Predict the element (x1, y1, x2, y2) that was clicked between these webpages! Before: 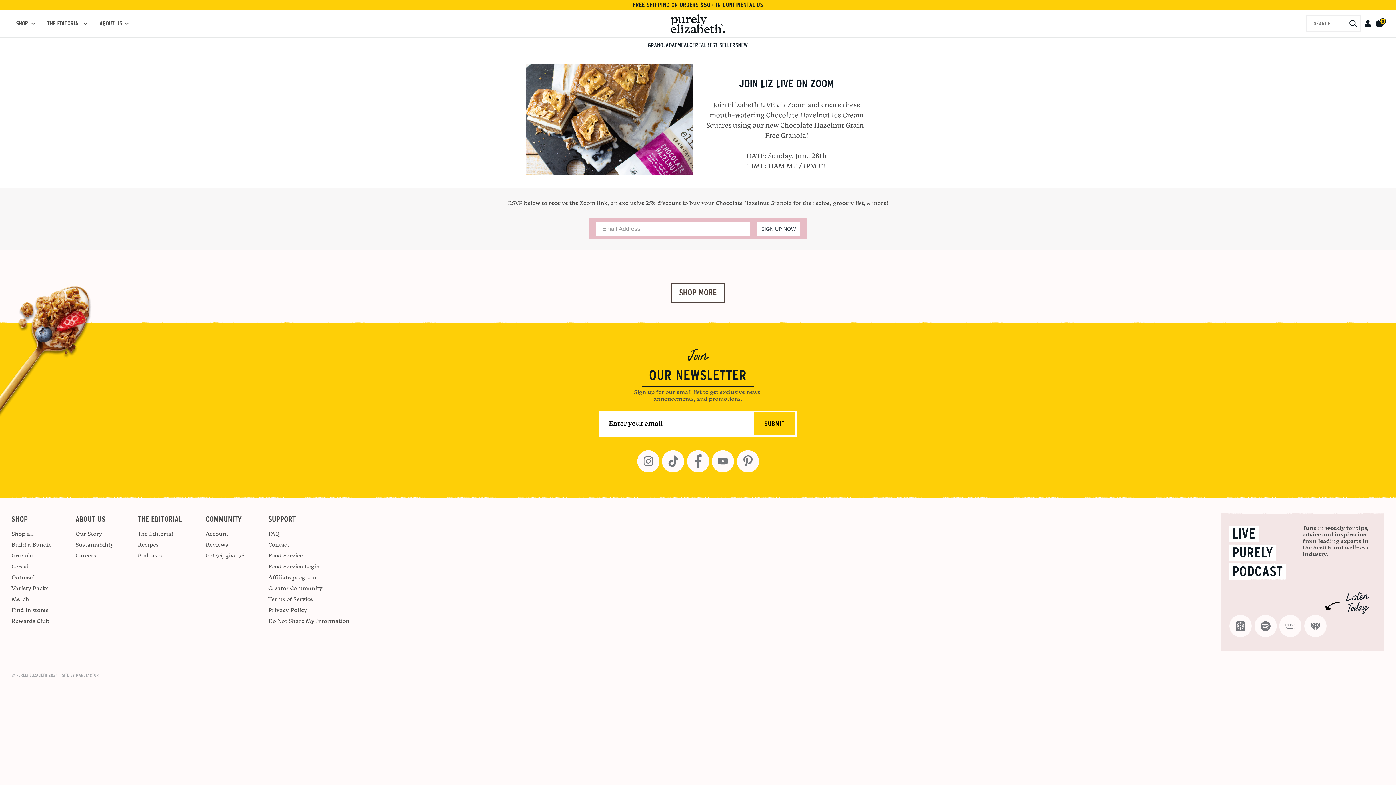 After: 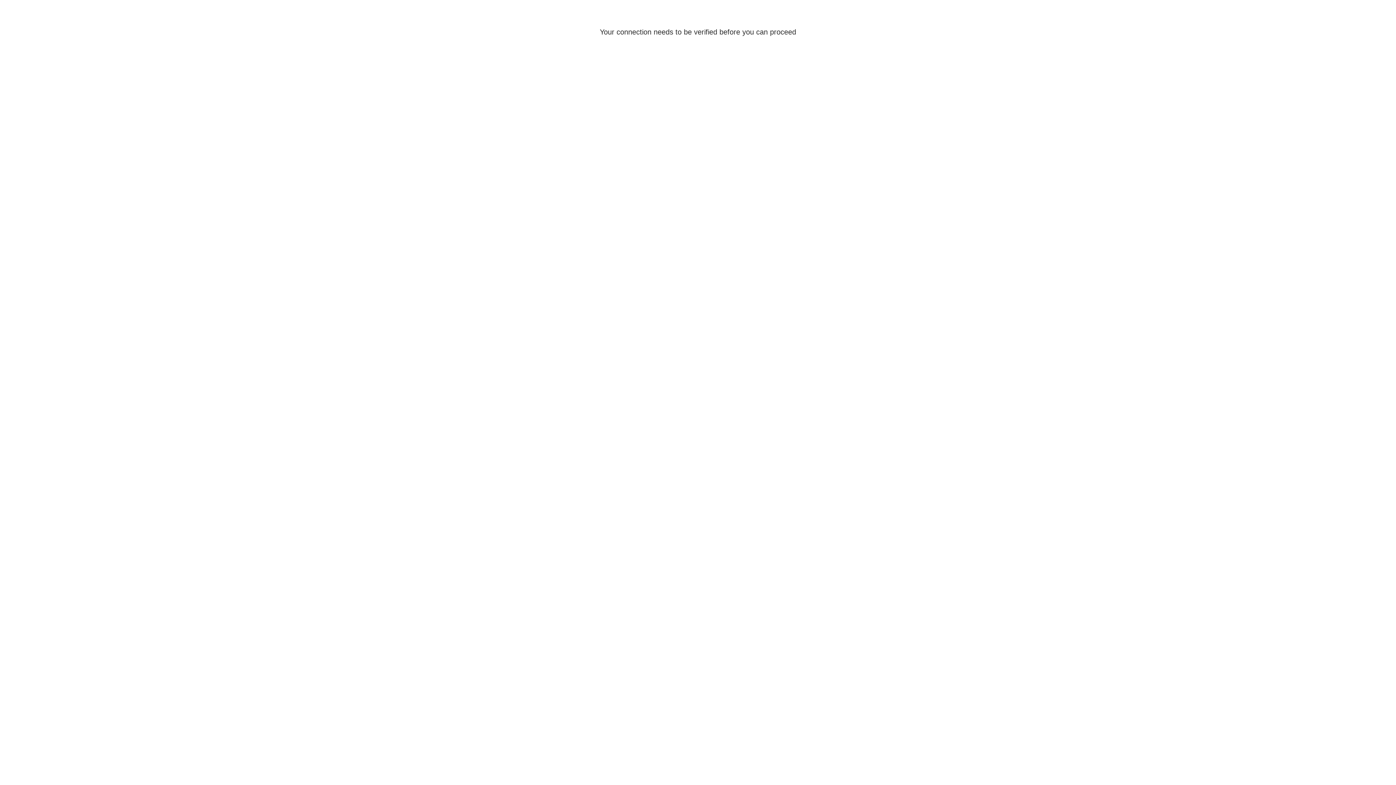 Action: bbox: (137, 539, 158, 550) label: Recipes